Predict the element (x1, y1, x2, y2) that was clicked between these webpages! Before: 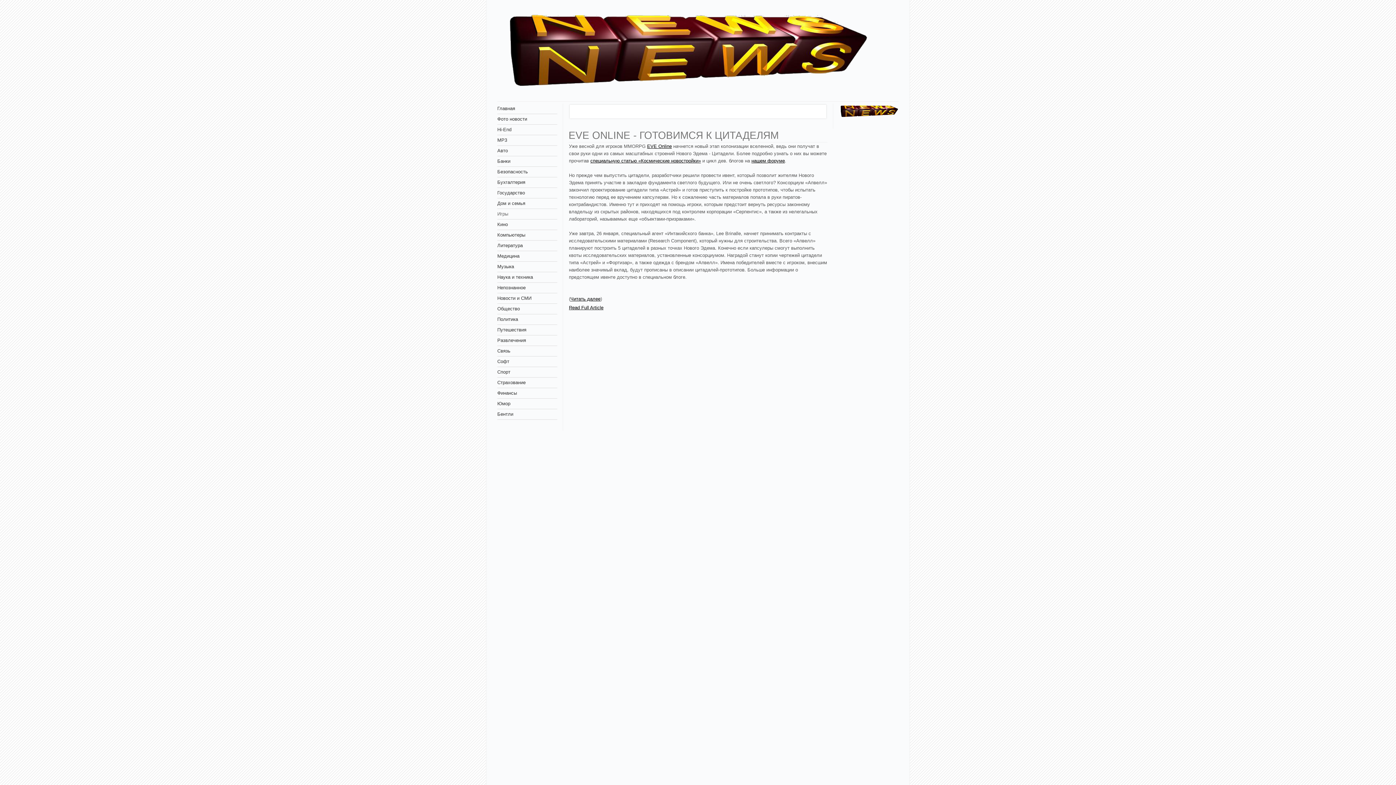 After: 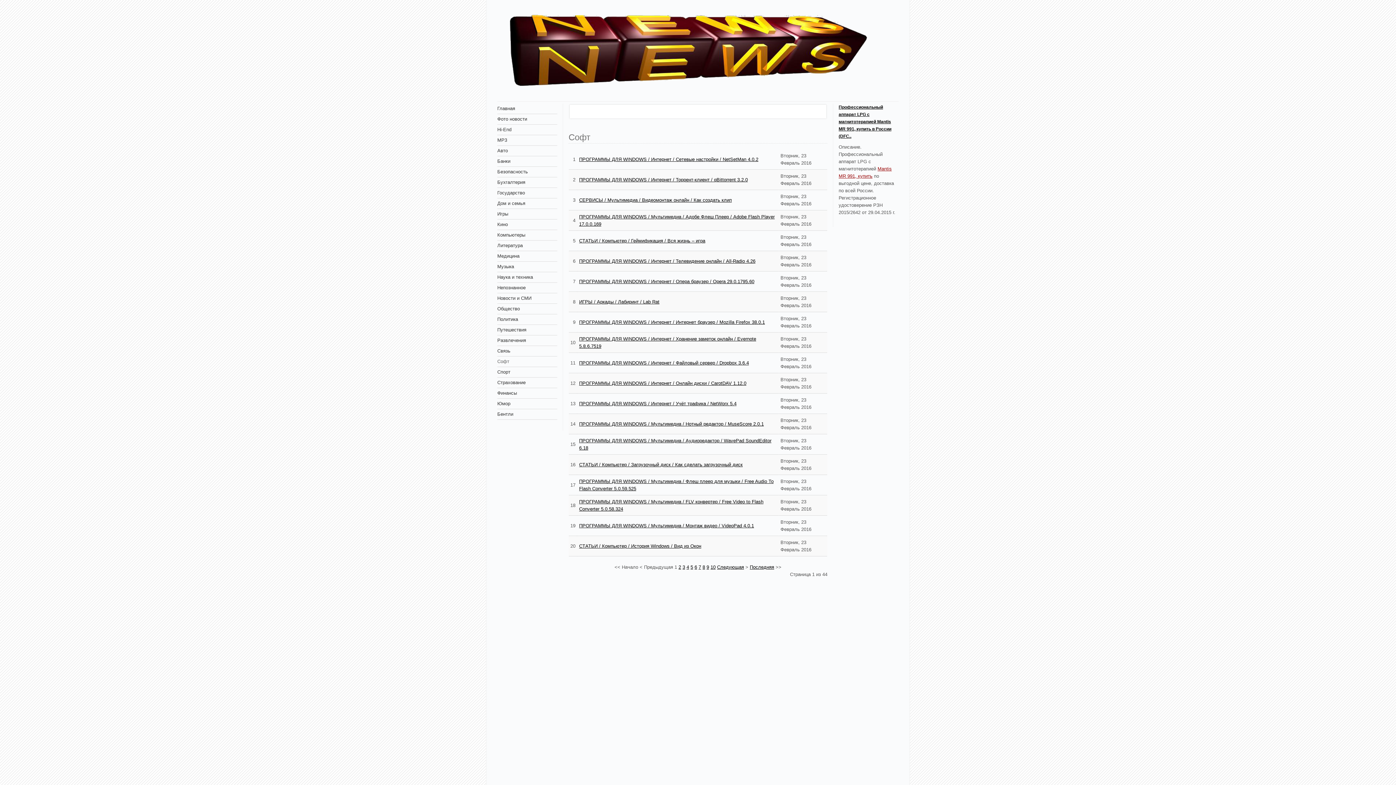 Action: label: Софт bbox: (497, 356, 557, 367)